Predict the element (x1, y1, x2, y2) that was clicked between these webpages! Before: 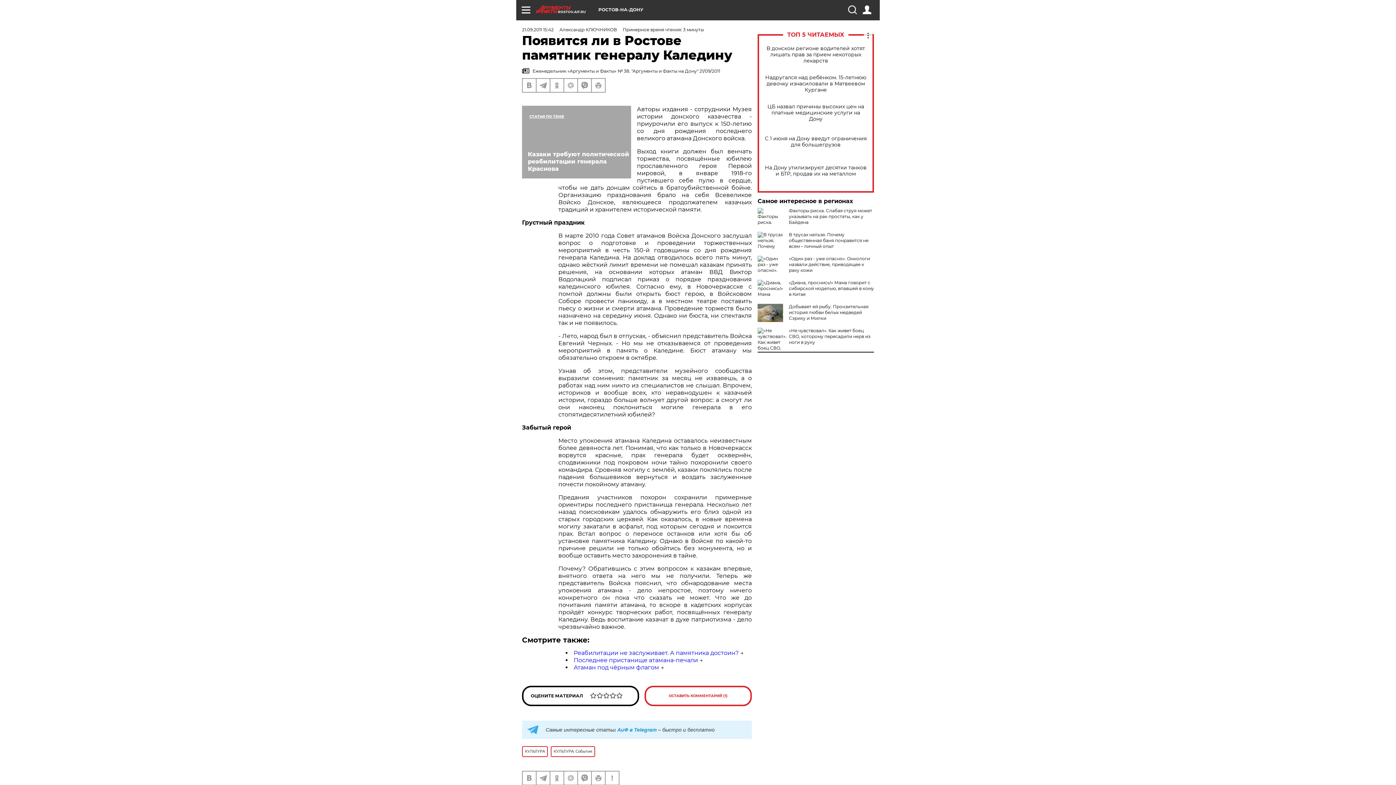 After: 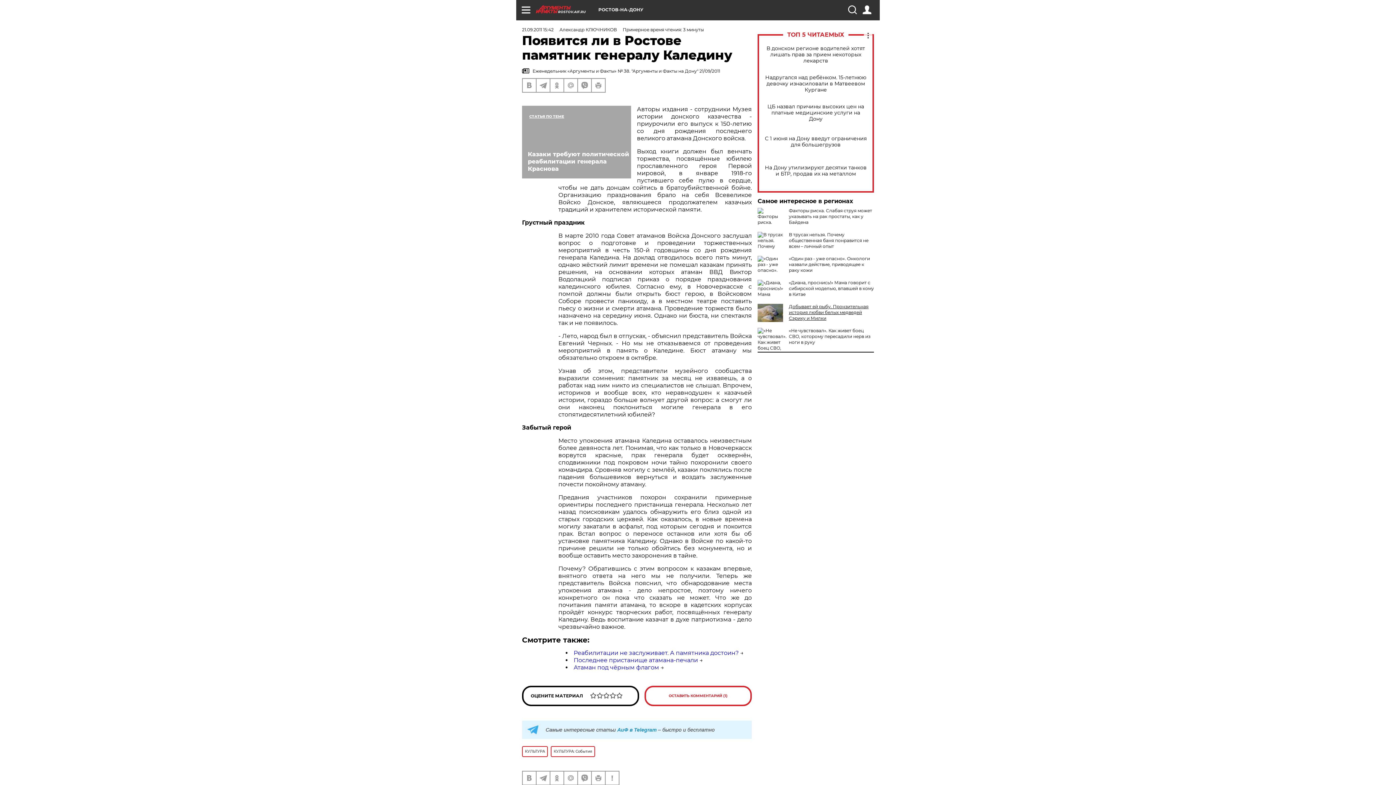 Action: bbox: (789, 304, 868, 321) label: Добывает ей рыбу. Пронзительная история любви белых медведей Сэрику и Милки